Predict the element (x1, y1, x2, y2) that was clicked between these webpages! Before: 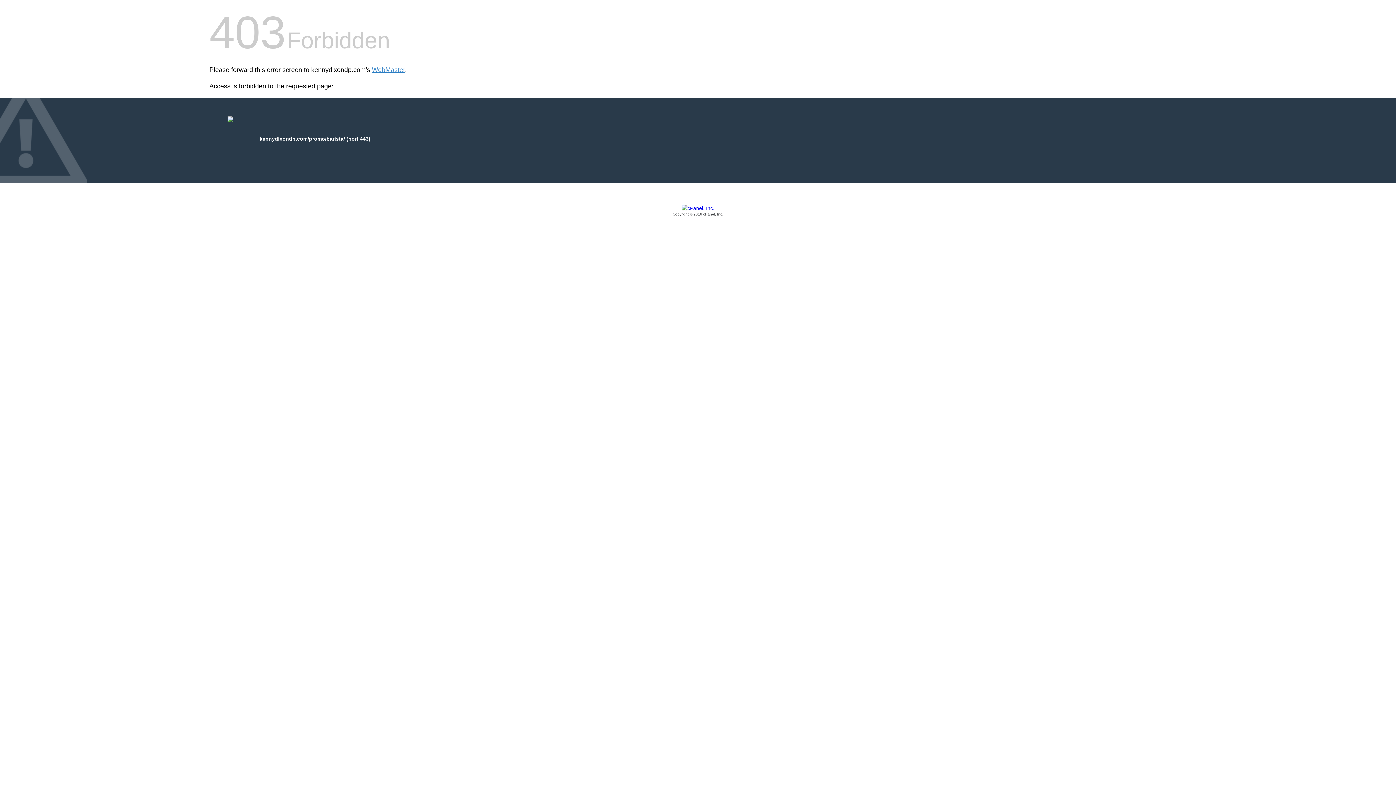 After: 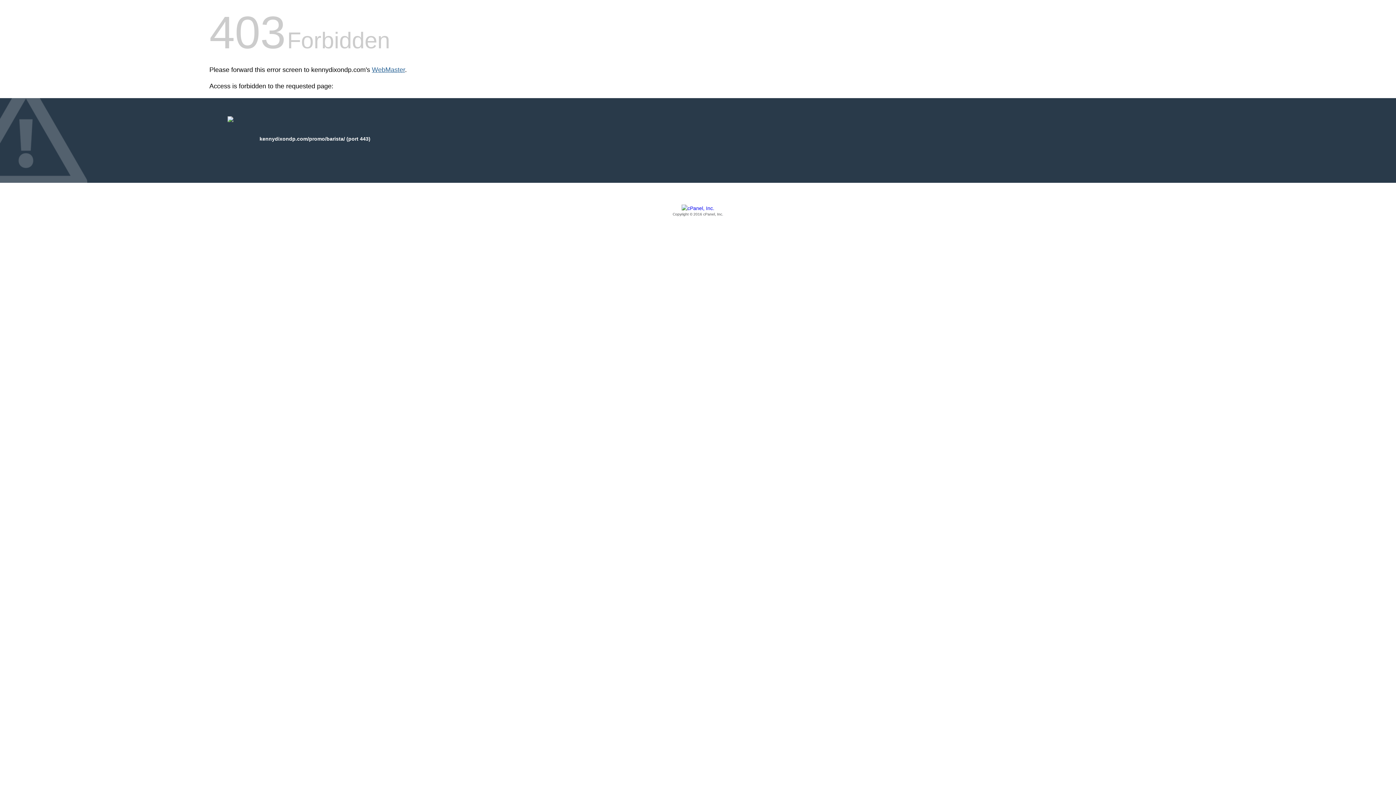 Action: label: WebMaster bbox: (372, 66, 405, 73)